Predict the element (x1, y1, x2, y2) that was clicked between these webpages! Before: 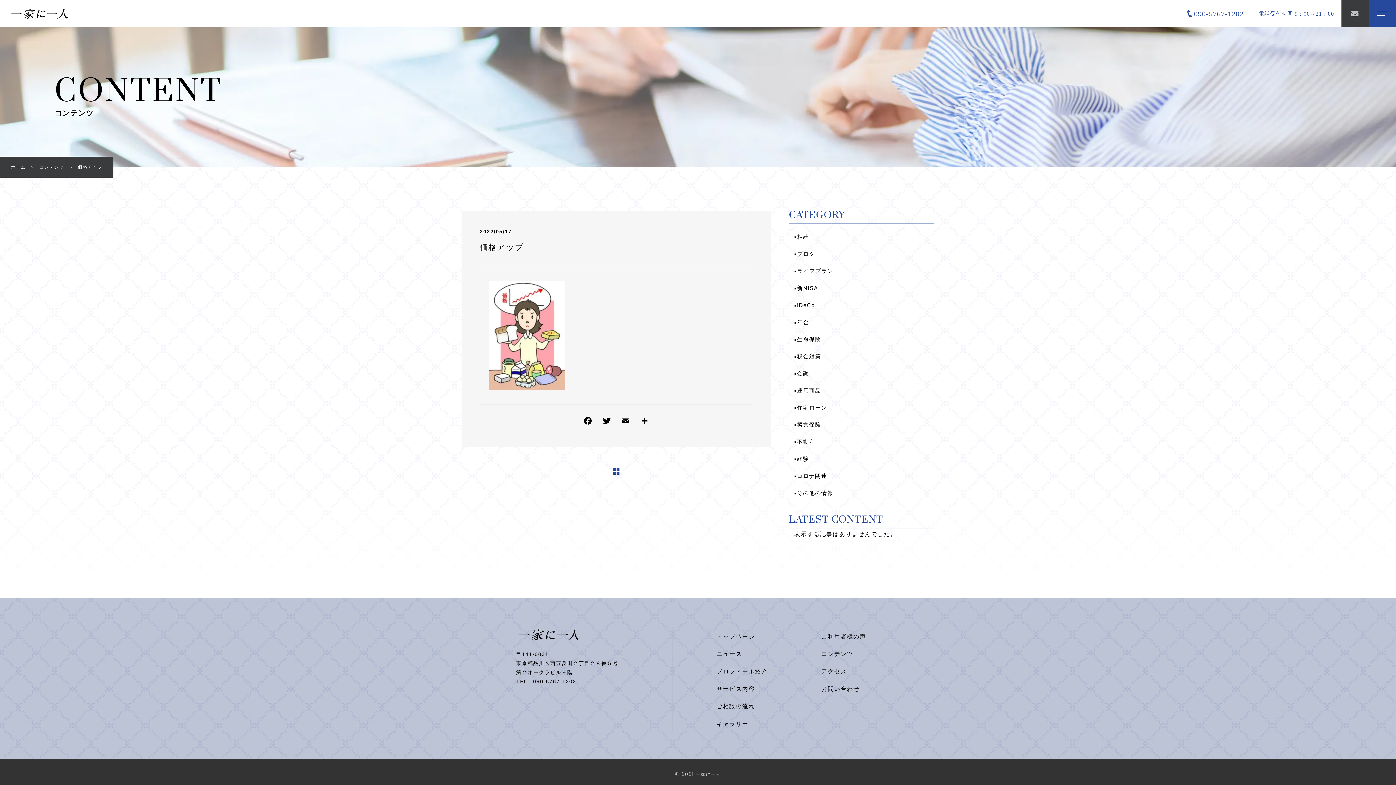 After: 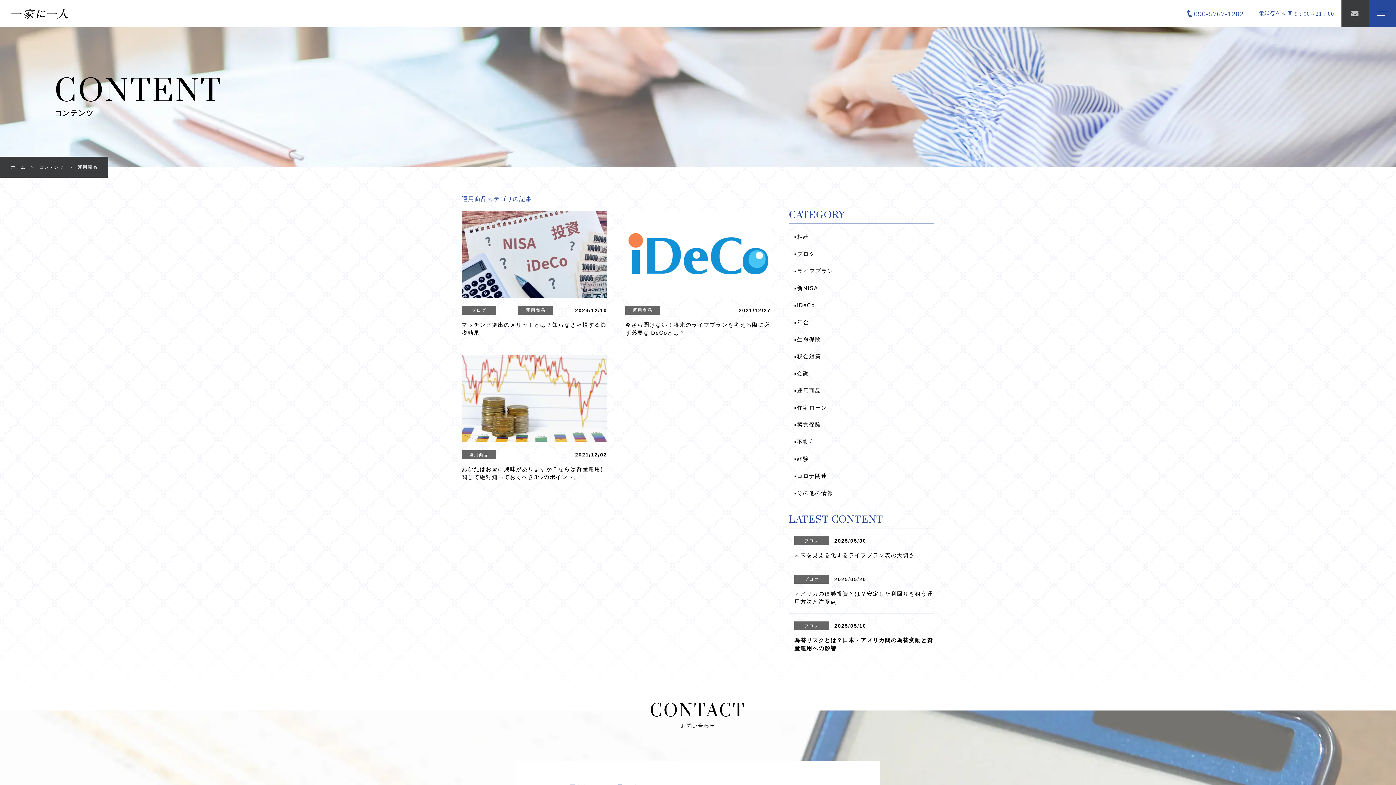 Action: bbox: (794, 386, 934, 394) label: ■
運用商品